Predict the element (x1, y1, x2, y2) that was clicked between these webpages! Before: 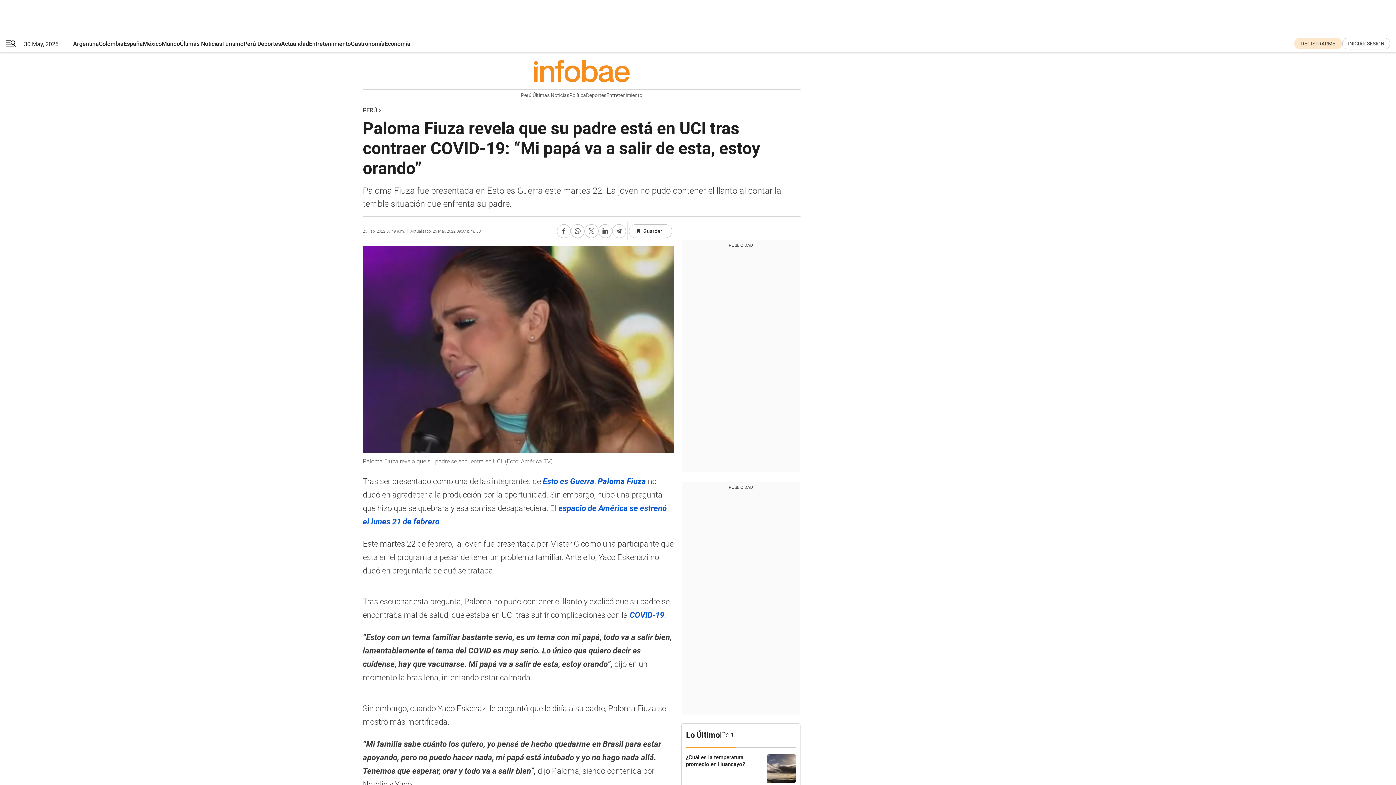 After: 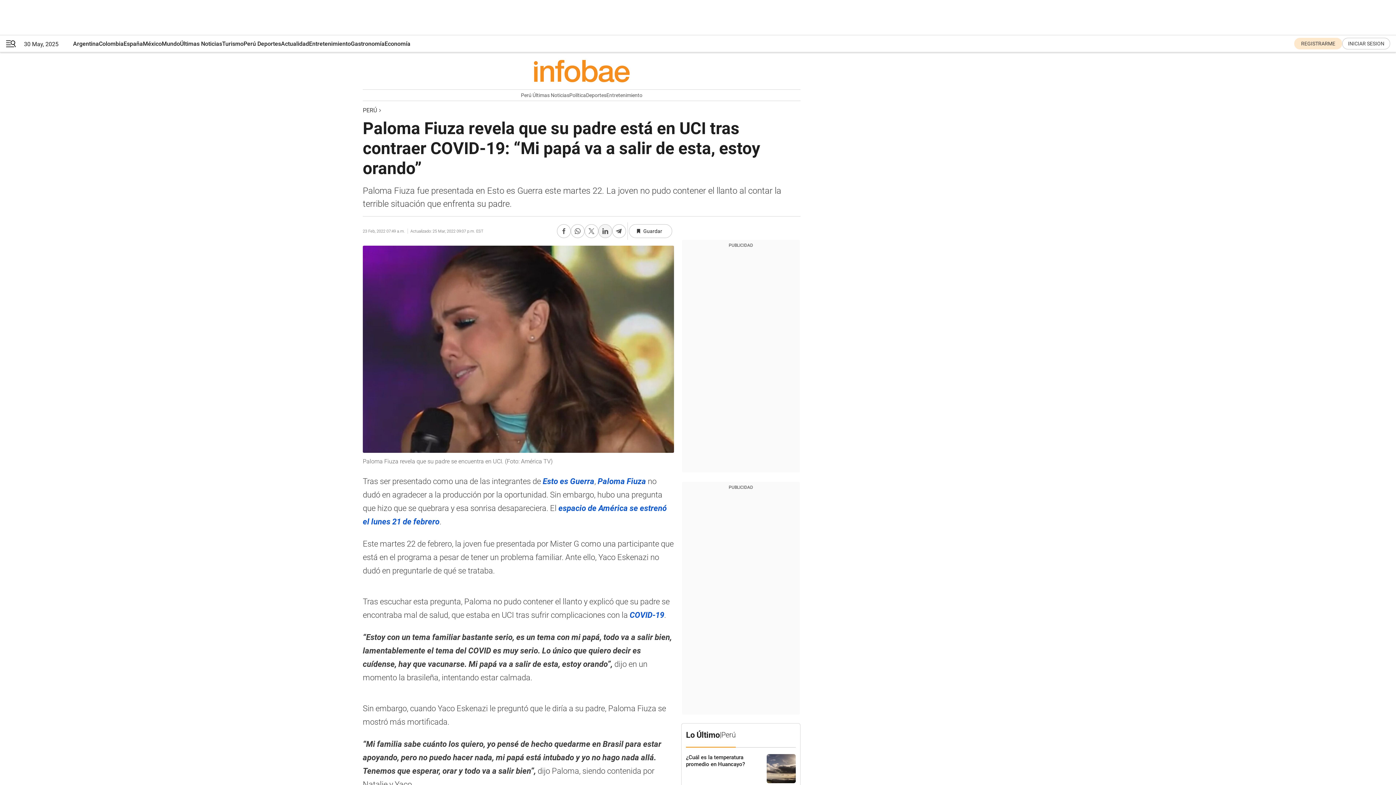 Action: label: Compartir en Linkedin bbox: (598, 224, 612, 238)